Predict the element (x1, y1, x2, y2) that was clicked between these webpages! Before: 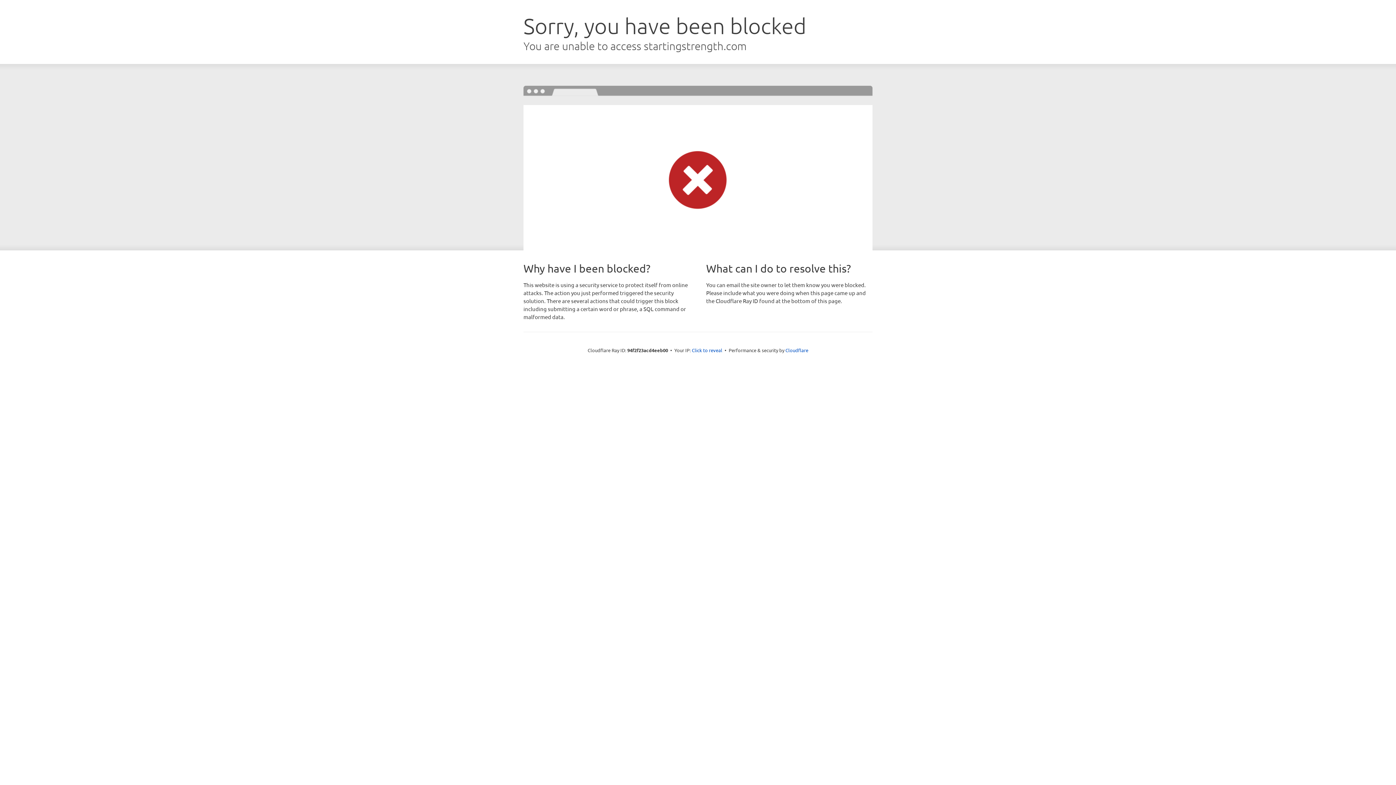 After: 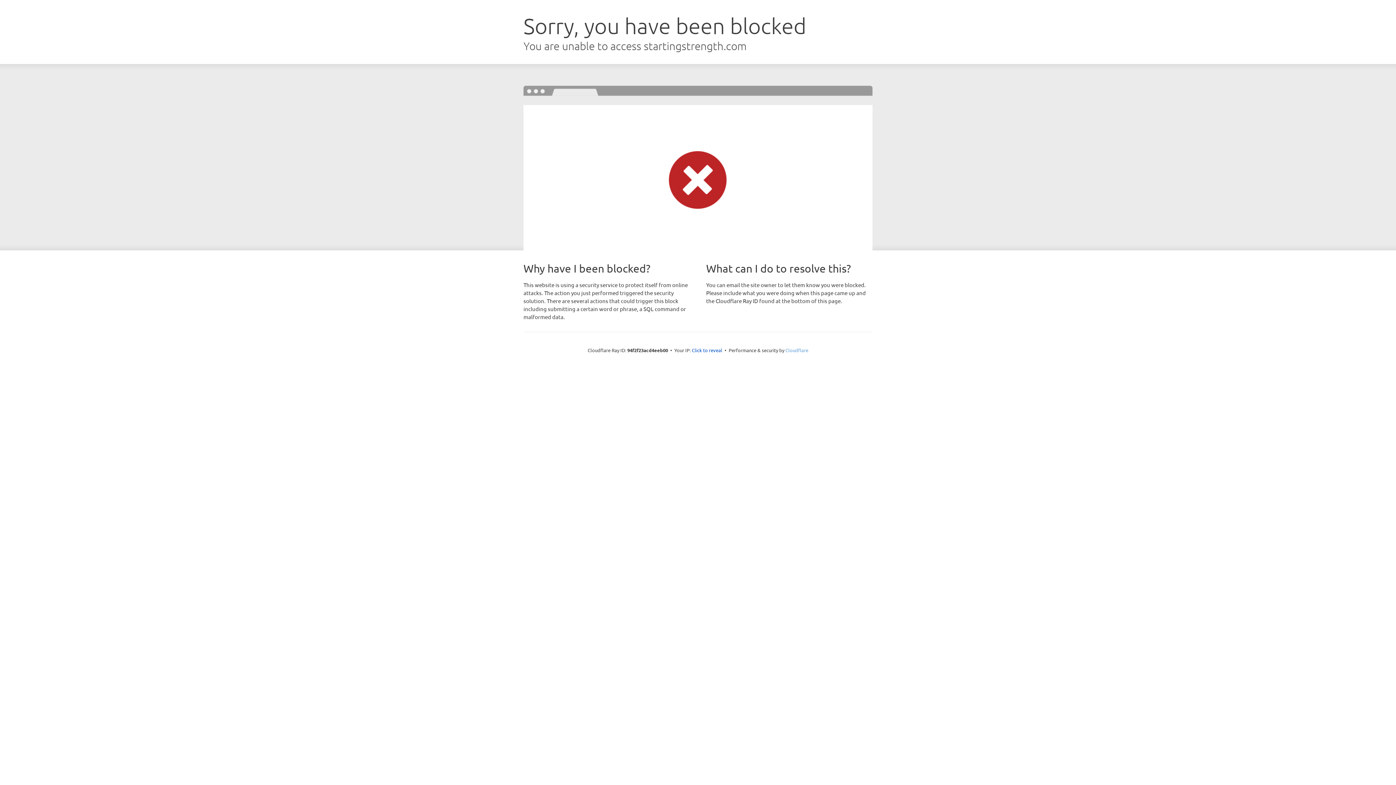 Action: bbox: (785, 347, 808, 353) label: Cloudflare